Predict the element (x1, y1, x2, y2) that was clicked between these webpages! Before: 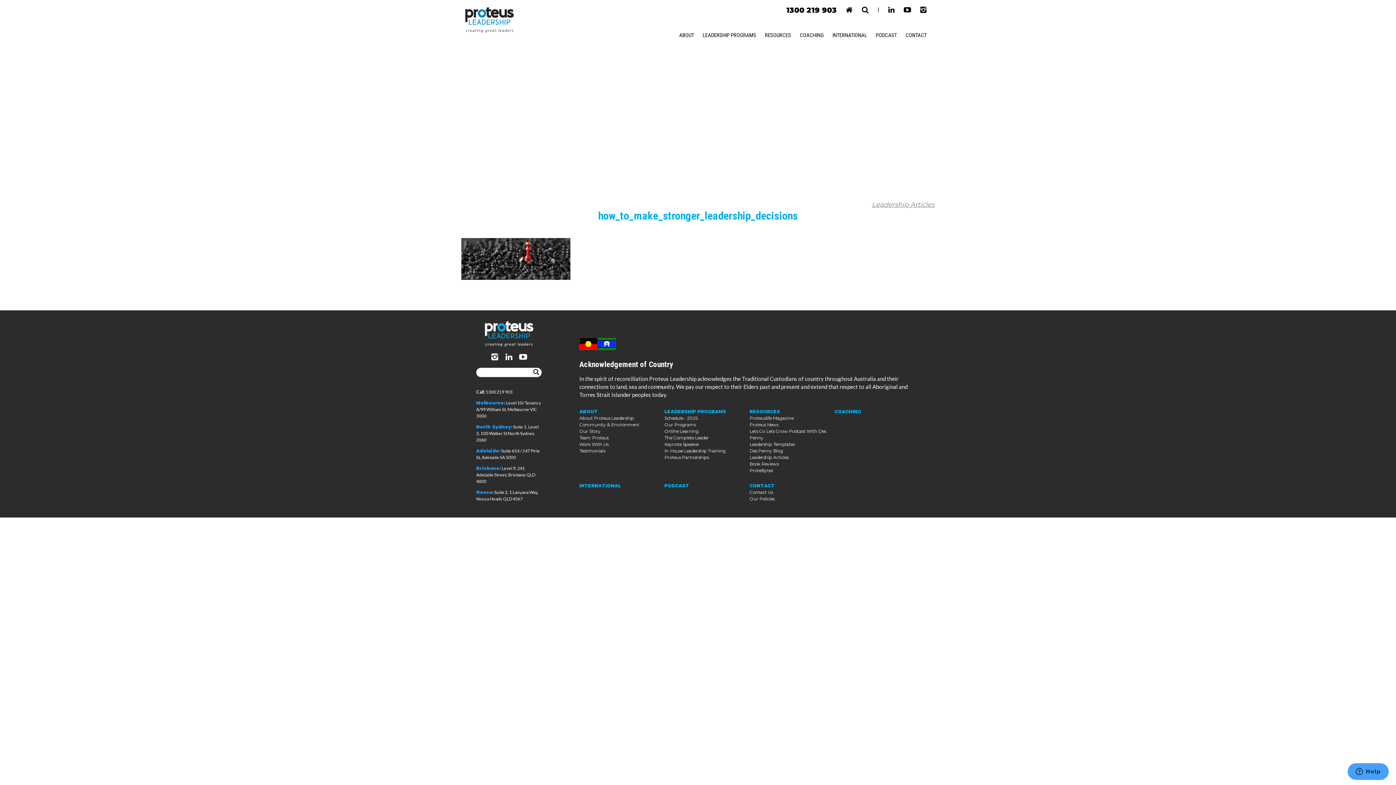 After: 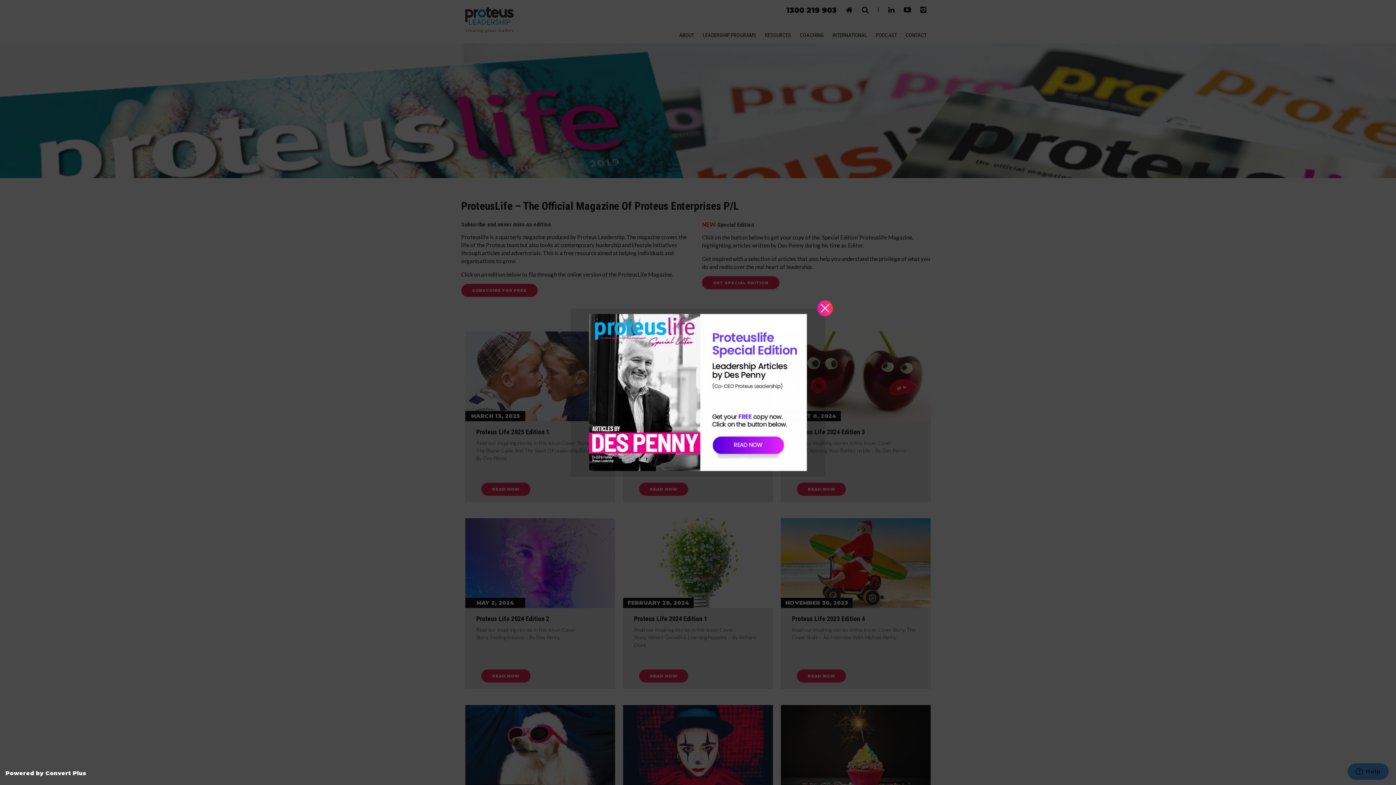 Action: label: Proteuslife Magazine bbox: (749, 415, 793, 421)